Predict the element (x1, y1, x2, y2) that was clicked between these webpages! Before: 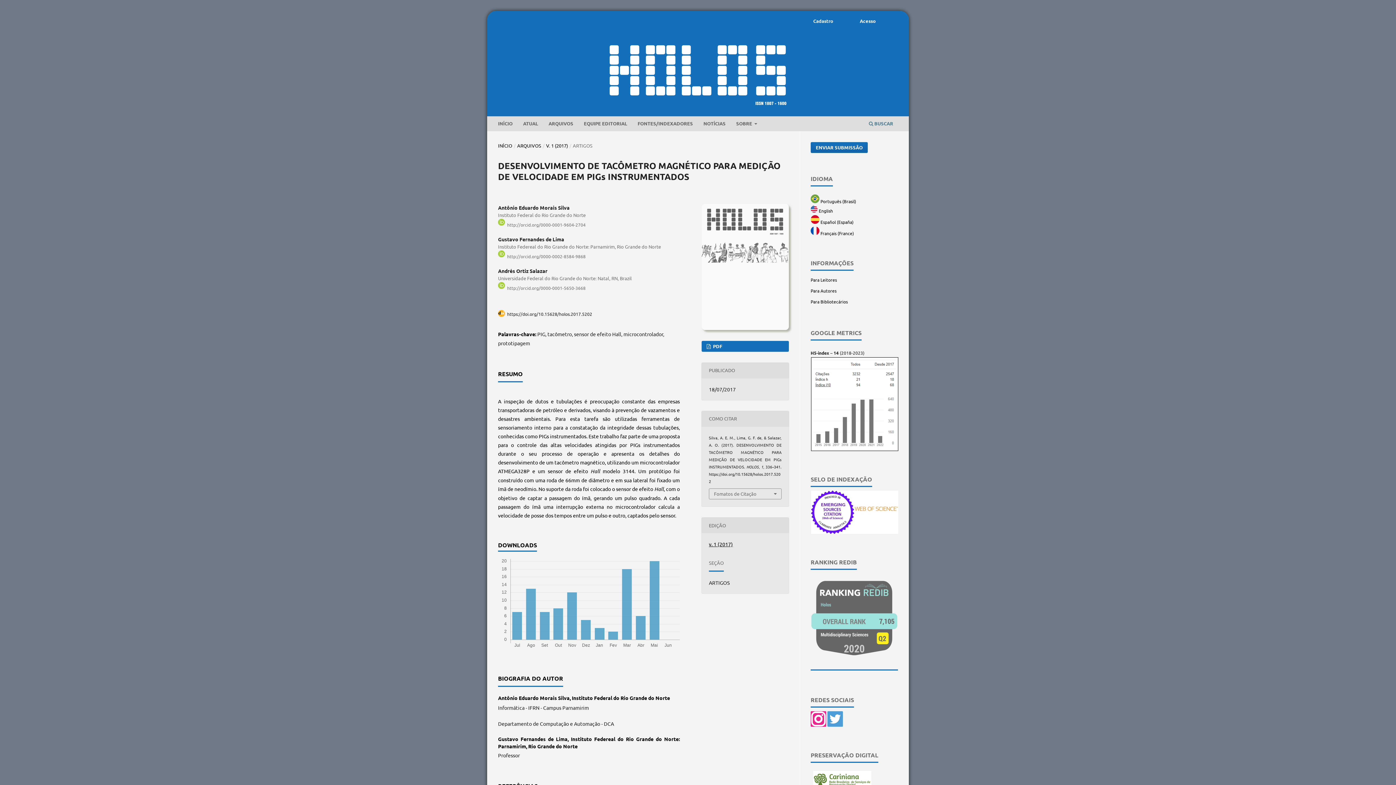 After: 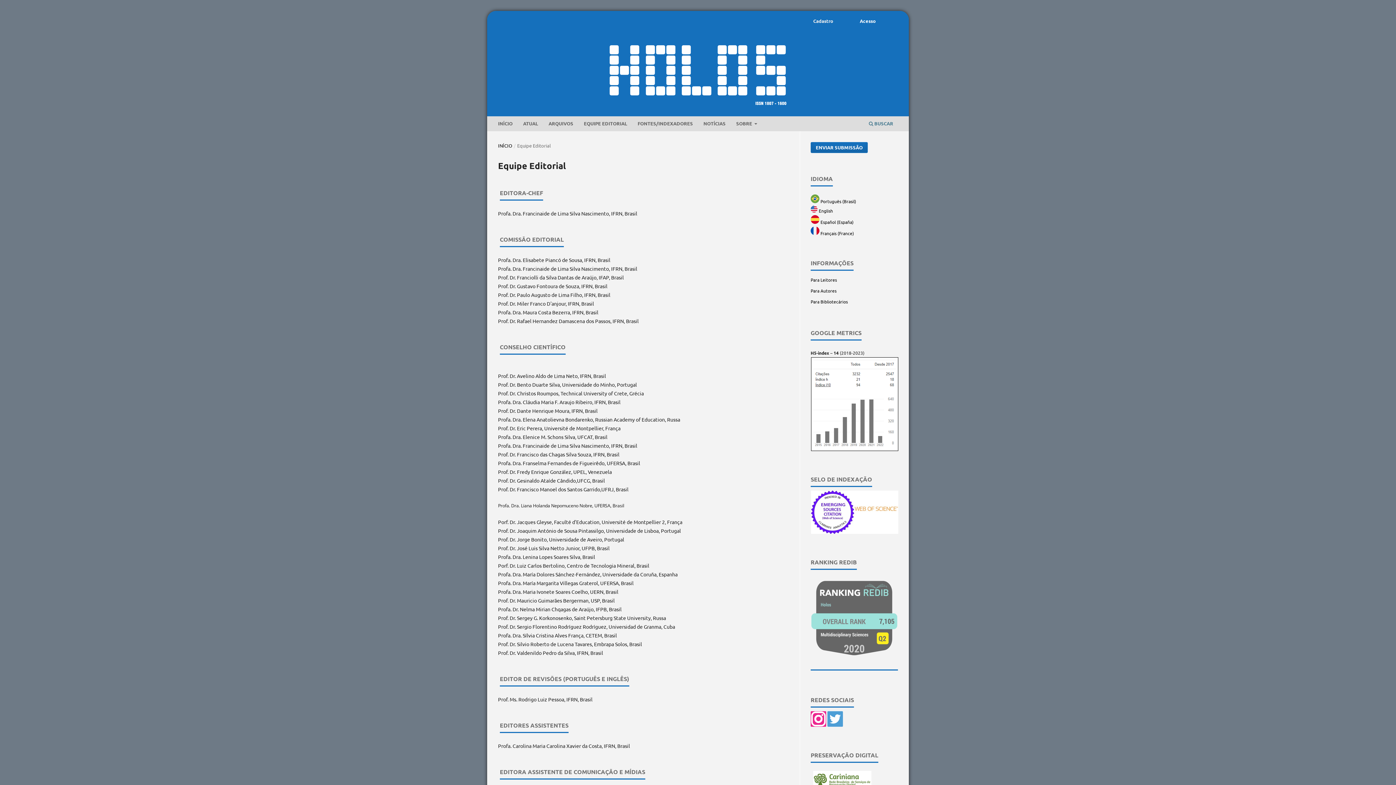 Action: label: EQUIPE EDITORIAL bbox: (581, 118, 629, 130)